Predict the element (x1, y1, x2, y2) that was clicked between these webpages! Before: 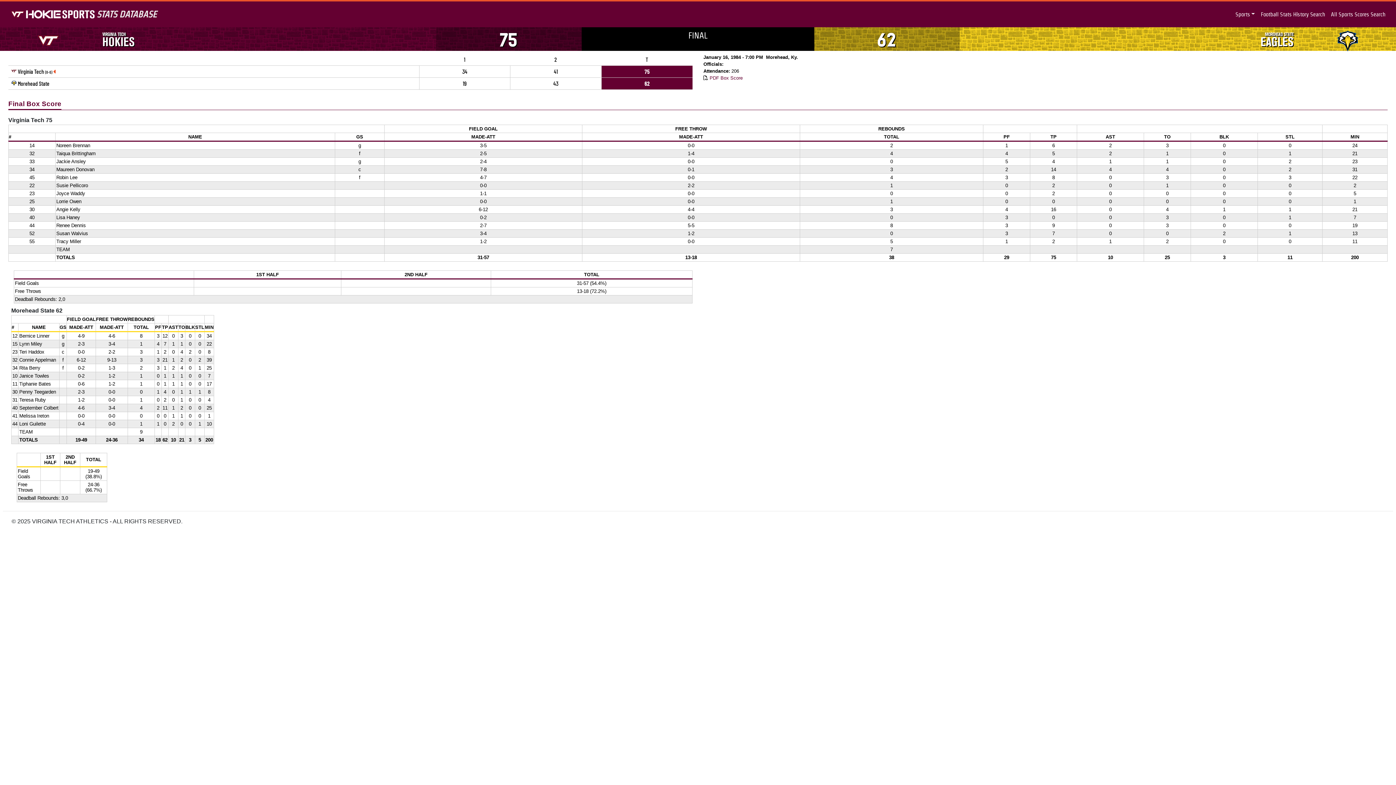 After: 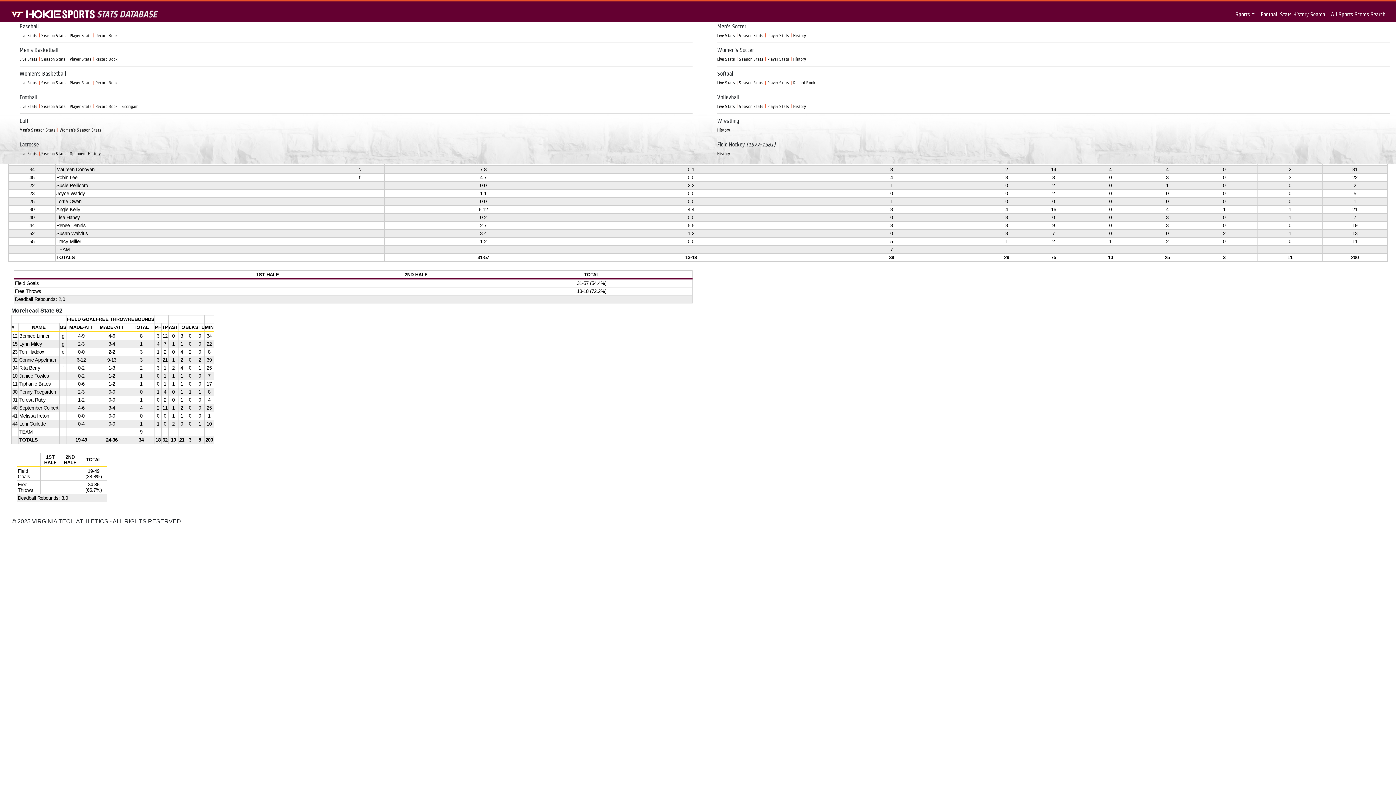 Action: label: Sports bbox: (1232, 7, 1258, 21)